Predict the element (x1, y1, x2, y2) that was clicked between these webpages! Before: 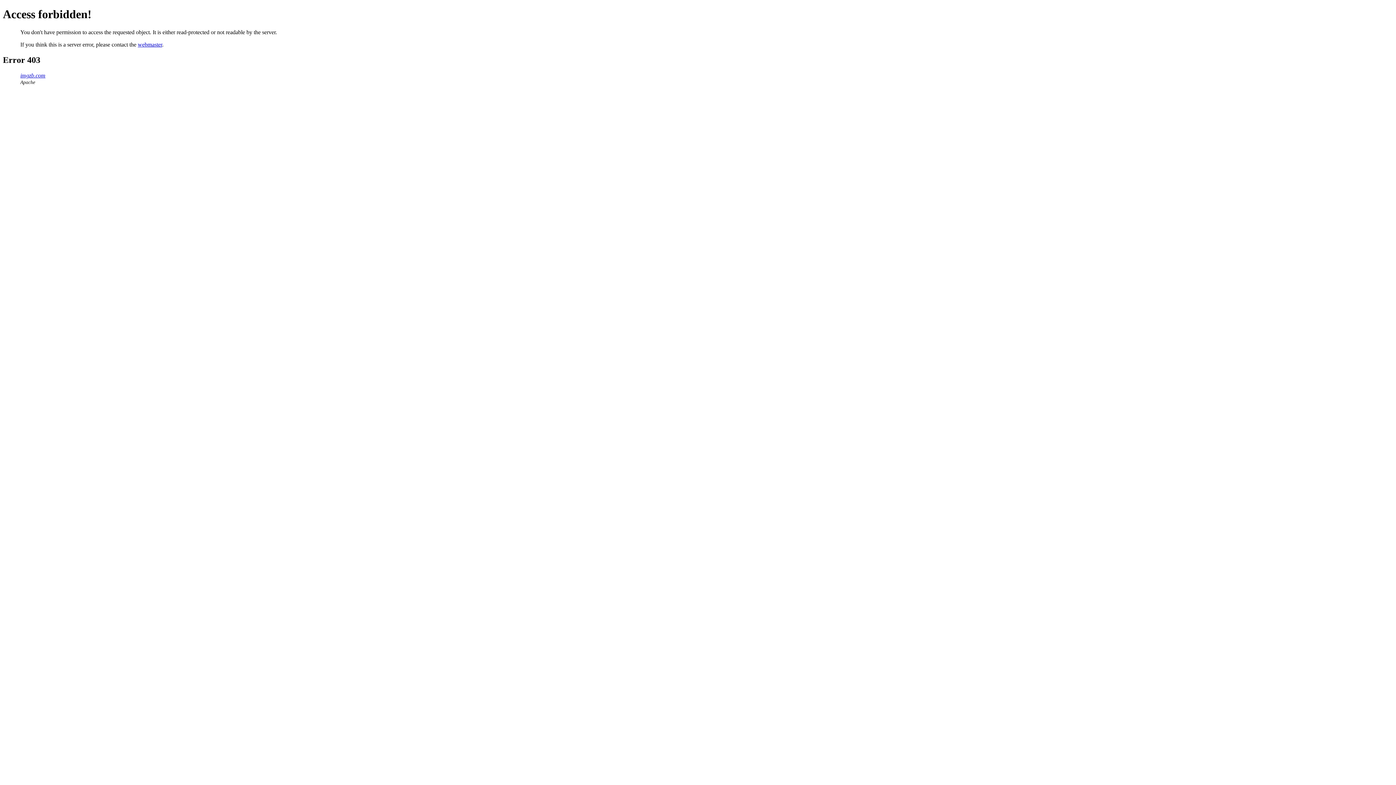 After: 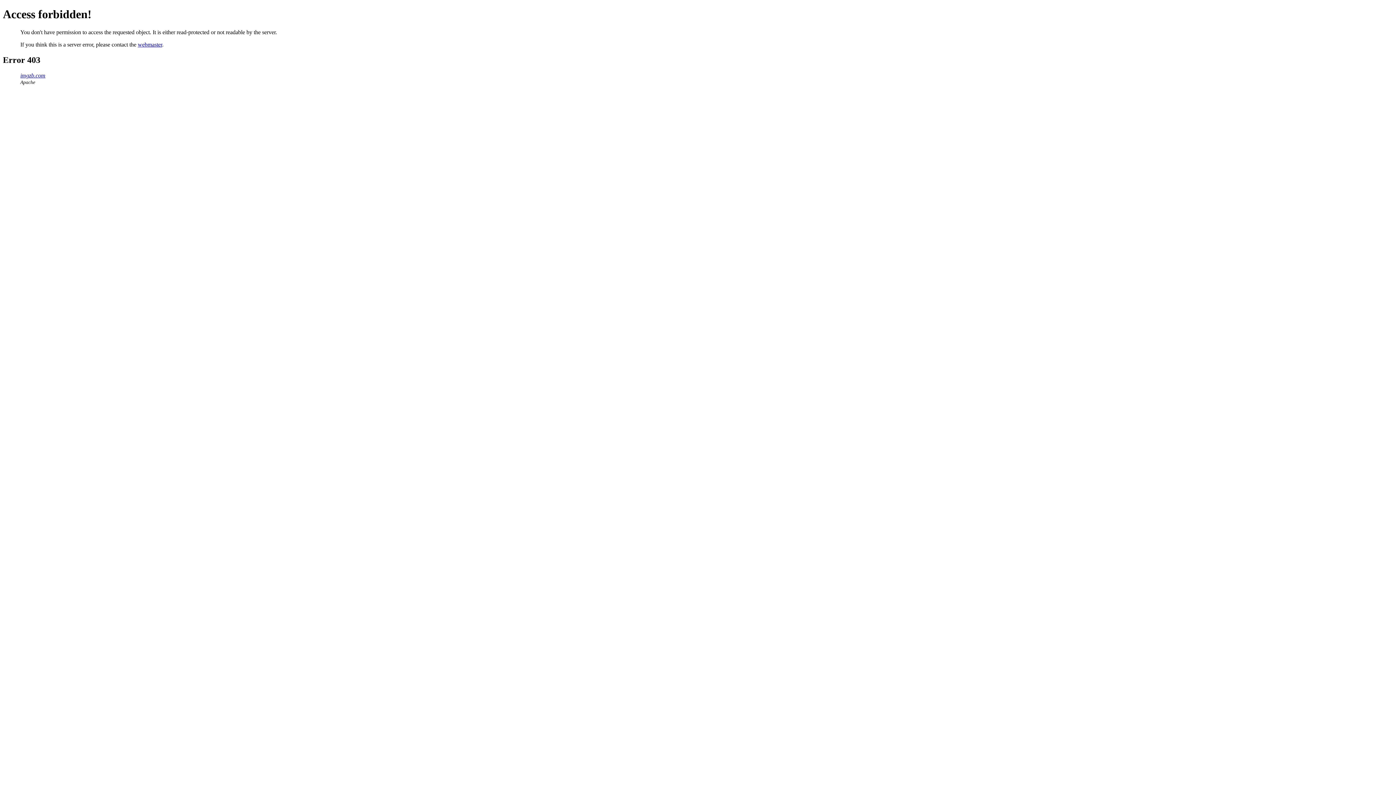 Action: bbox: (137, 41, 162, 47) label: webmaster